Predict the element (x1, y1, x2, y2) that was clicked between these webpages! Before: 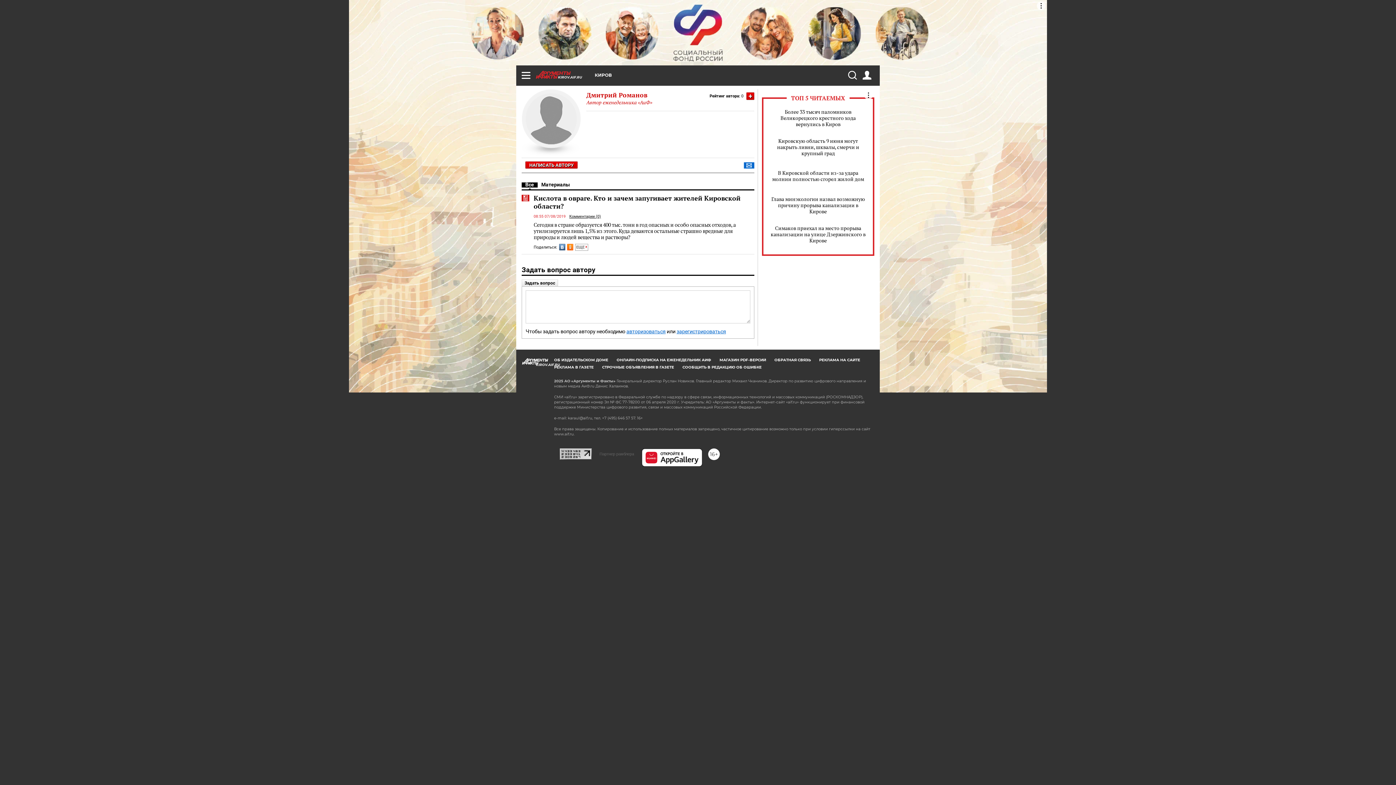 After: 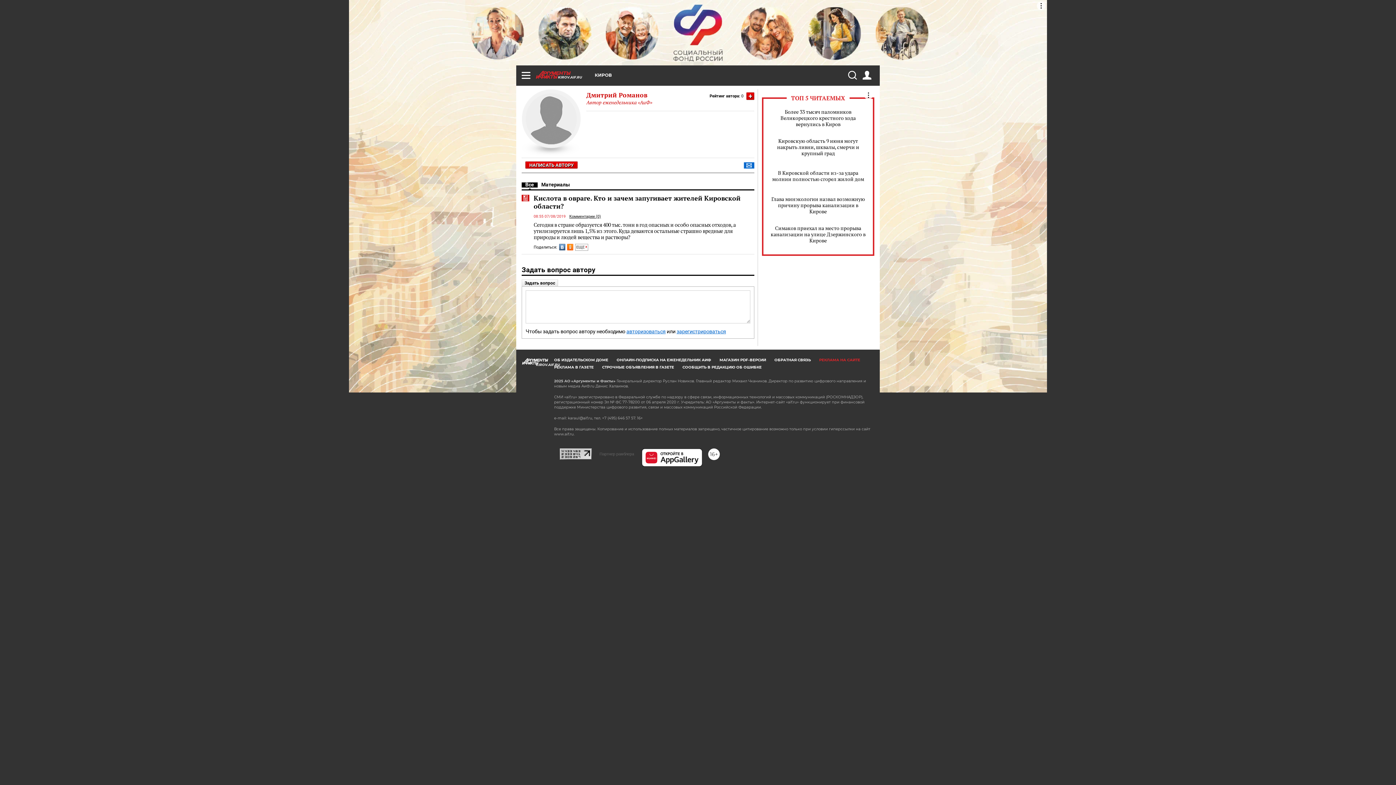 Action: label: РЕКЛАМА НА САЙТЕ bbox: (819, 357, 860, 362)